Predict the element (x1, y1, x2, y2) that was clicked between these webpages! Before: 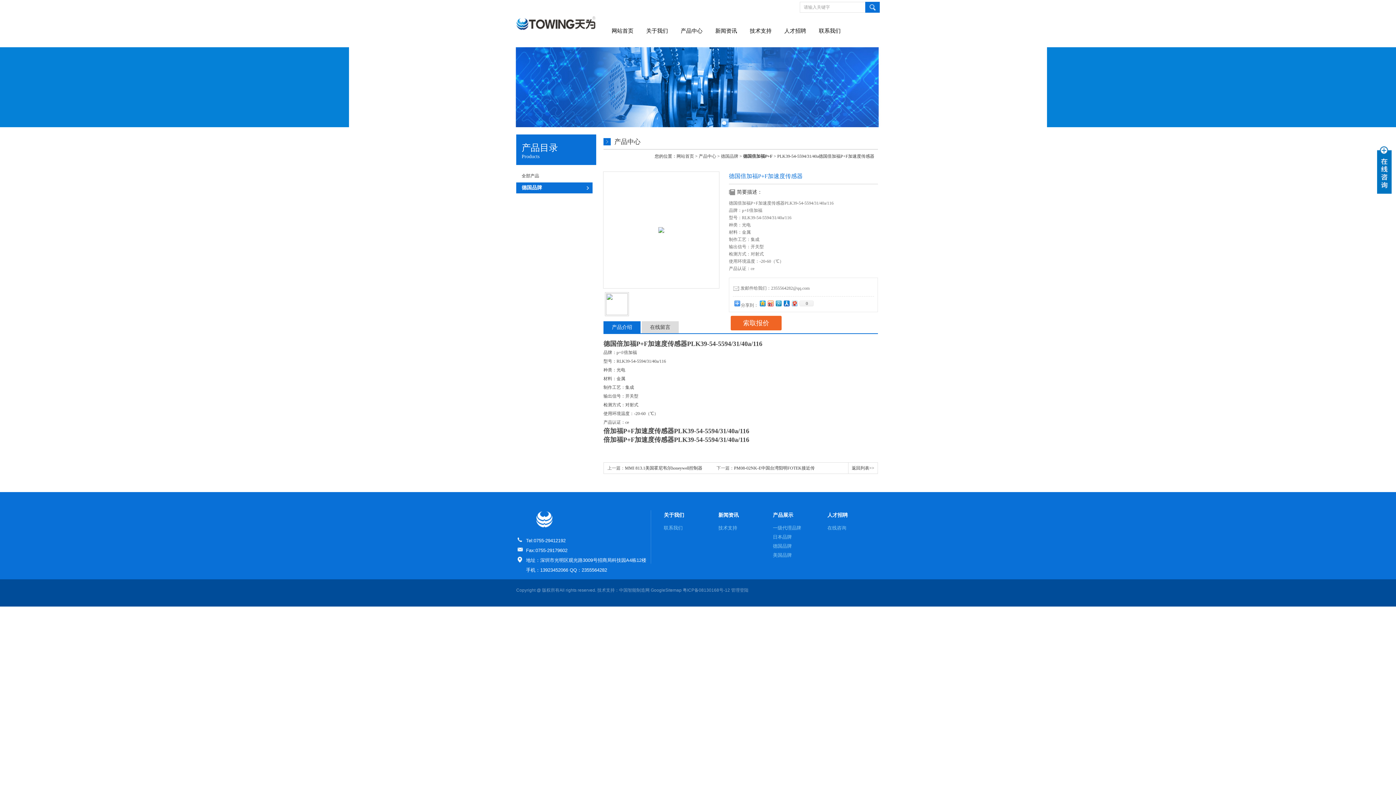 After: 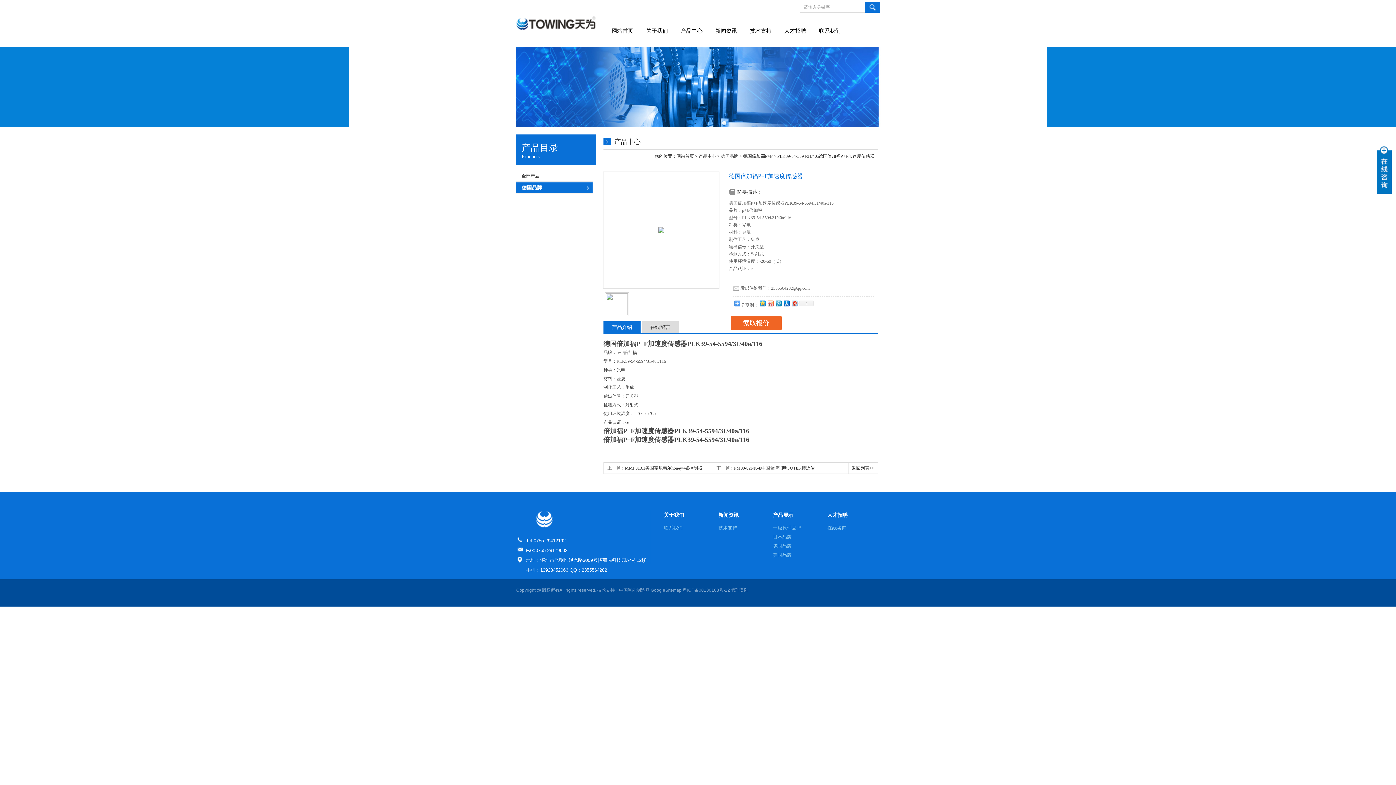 Action: bbox: (766, 298, 774, 308)